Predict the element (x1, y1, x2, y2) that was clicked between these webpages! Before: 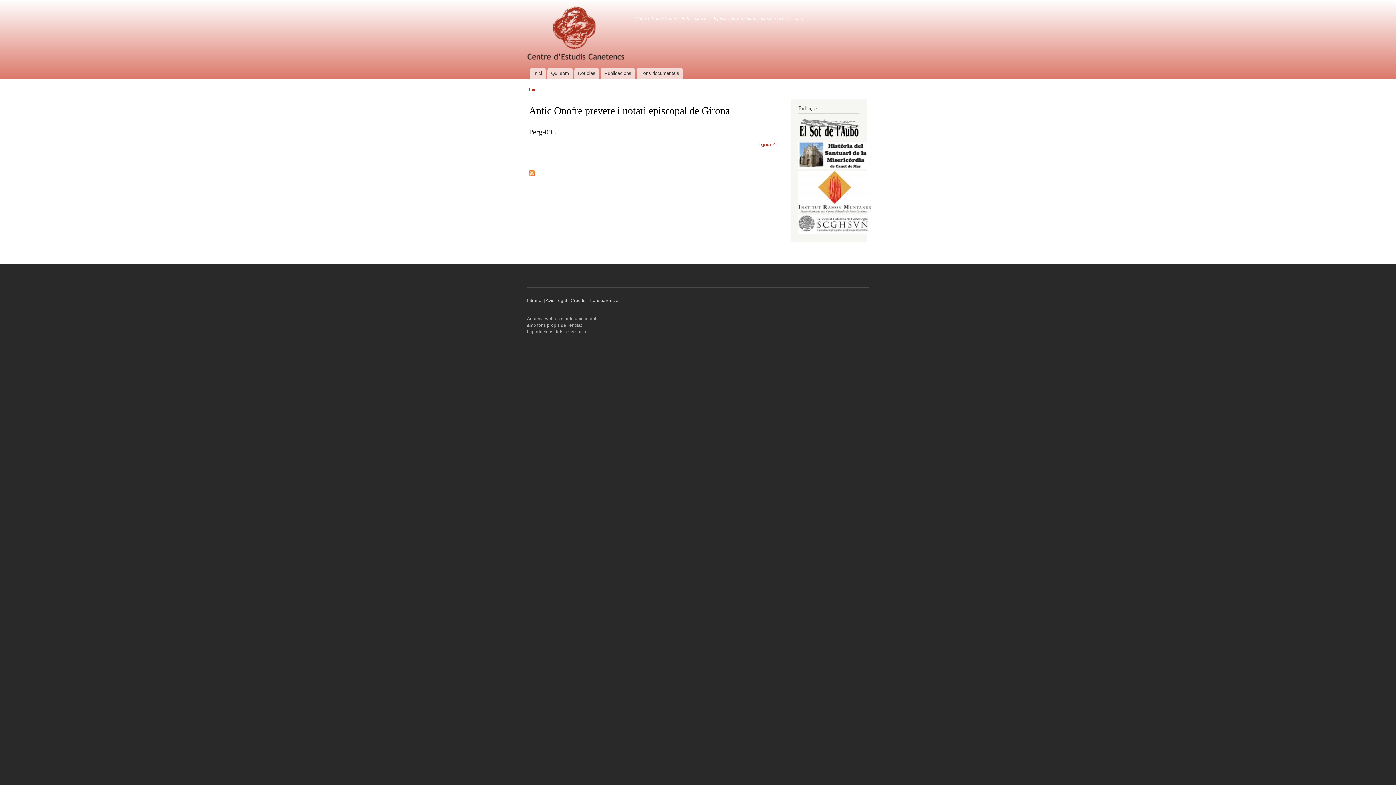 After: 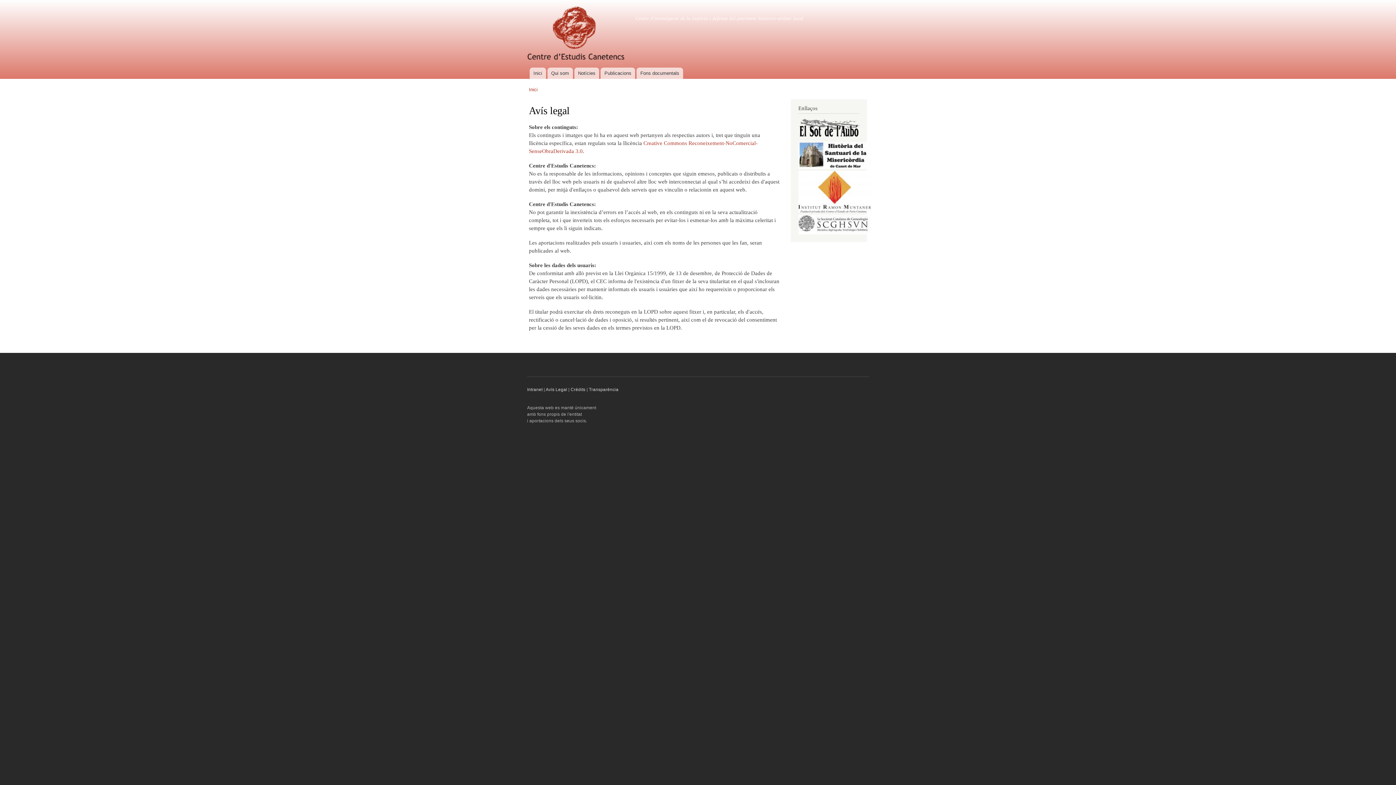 Action: label: Avís Legal bbox: (545, 298, 567, 303)